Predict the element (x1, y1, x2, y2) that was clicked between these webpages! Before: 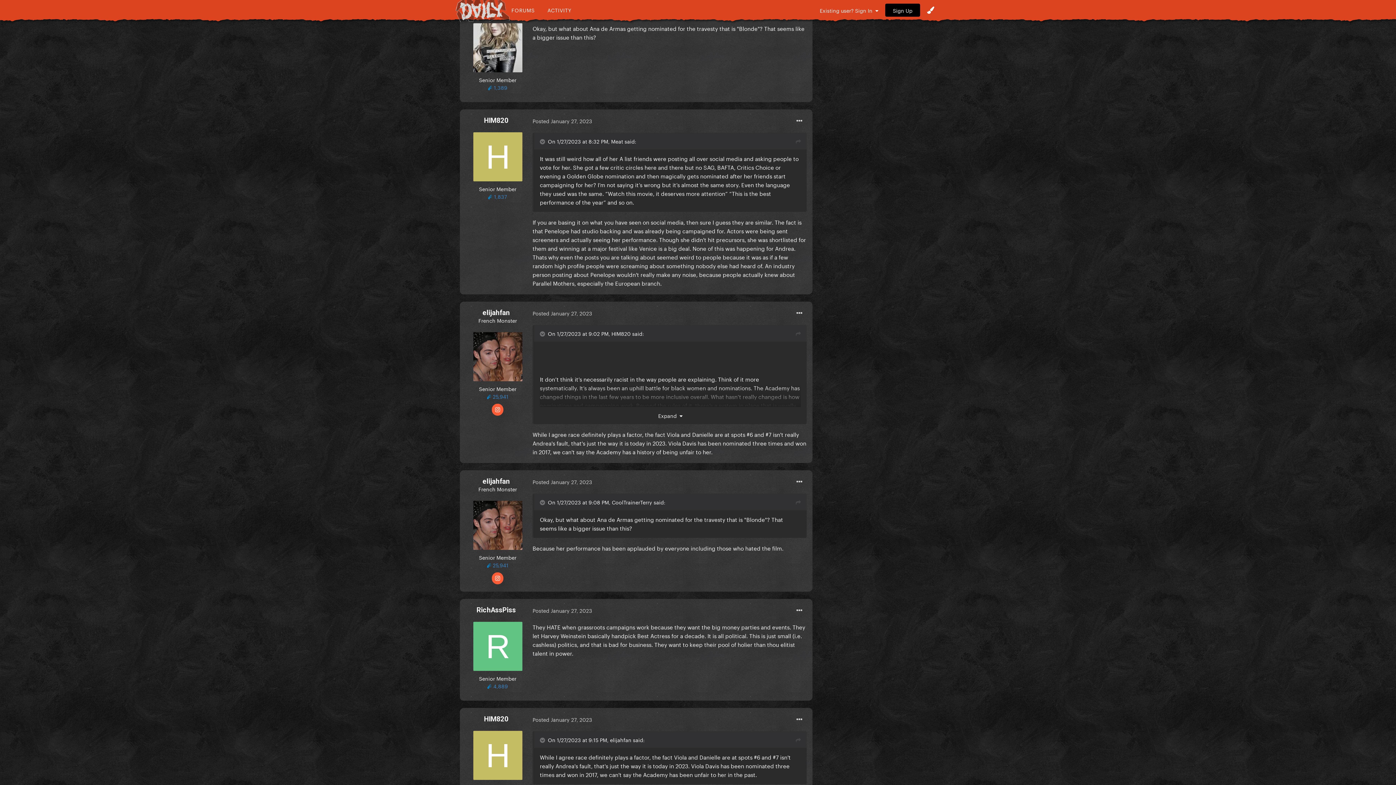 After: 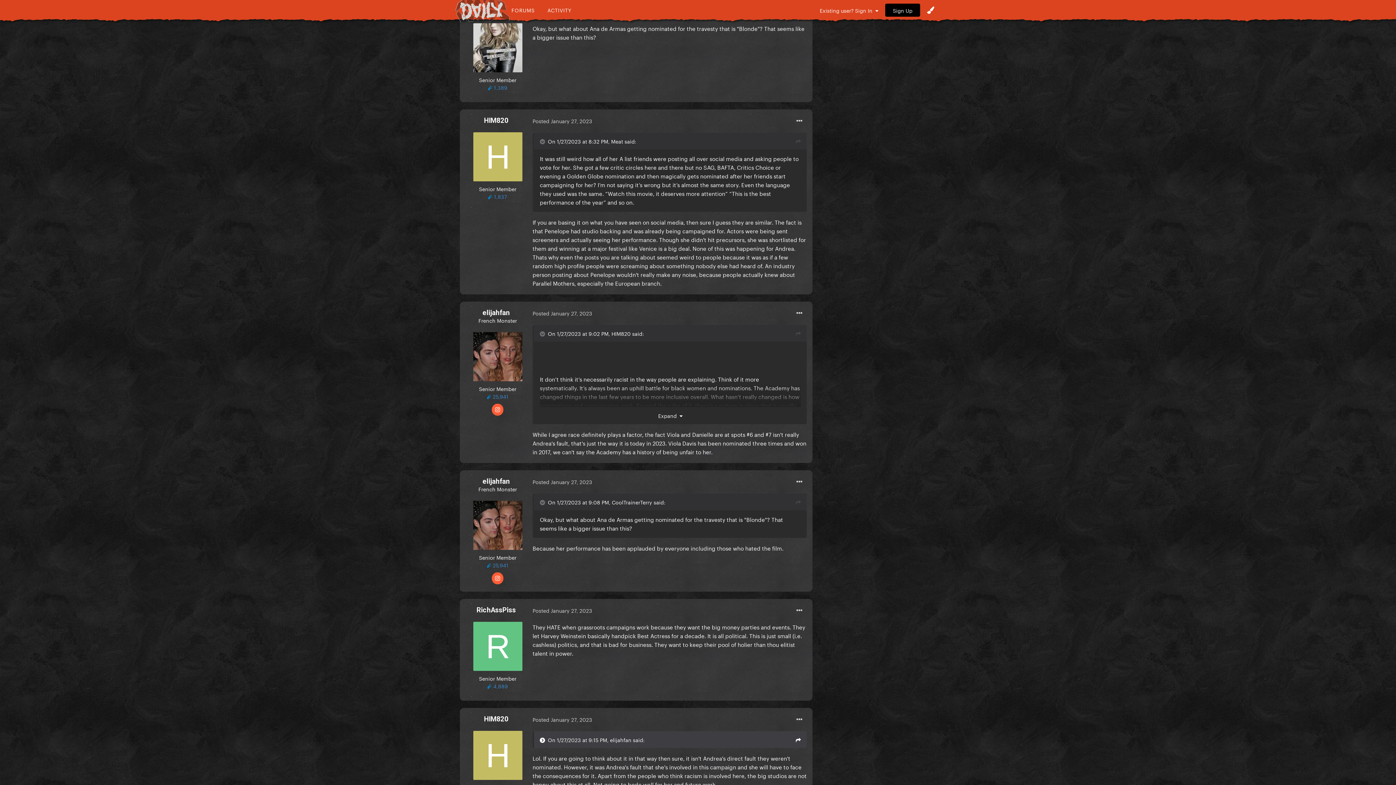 Action: label:   bbox: (540, 737, 546, 743)